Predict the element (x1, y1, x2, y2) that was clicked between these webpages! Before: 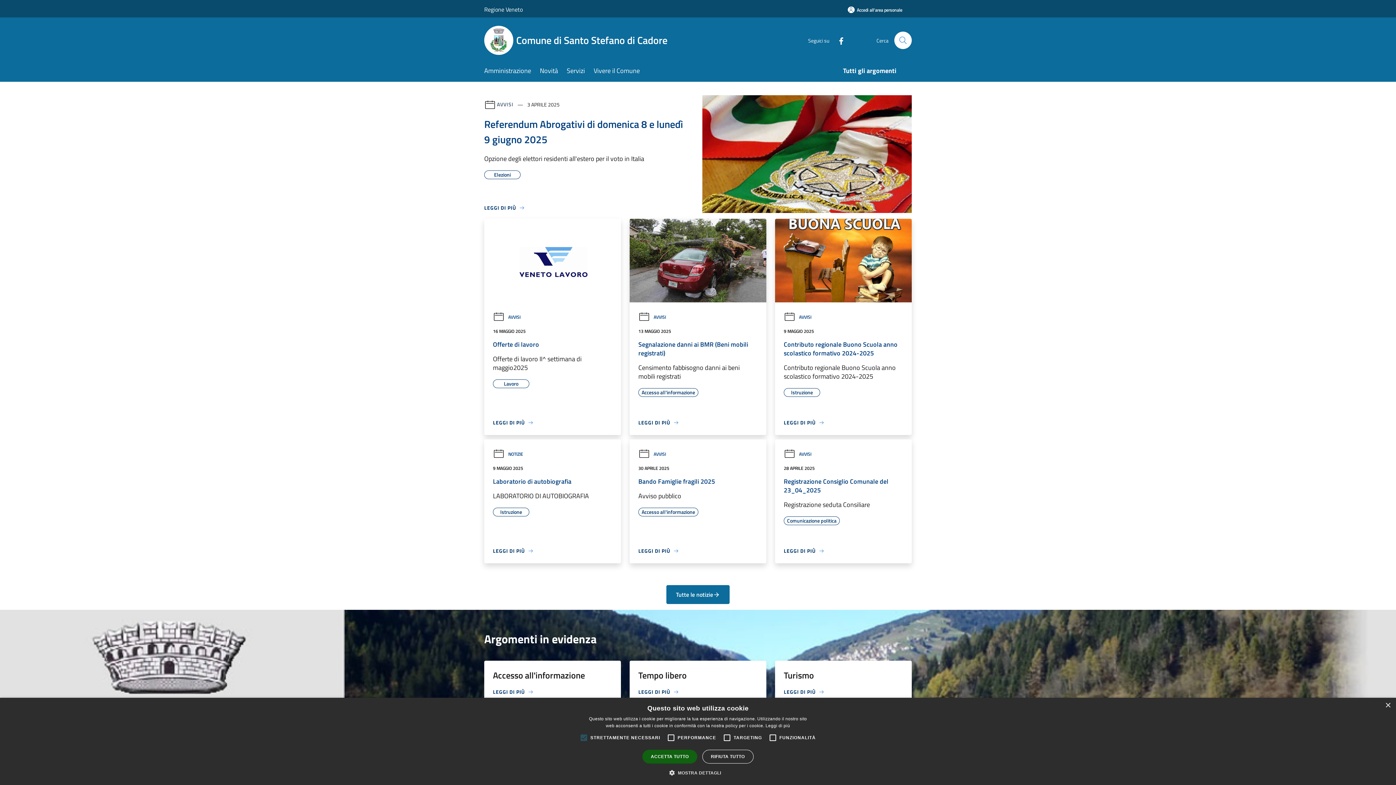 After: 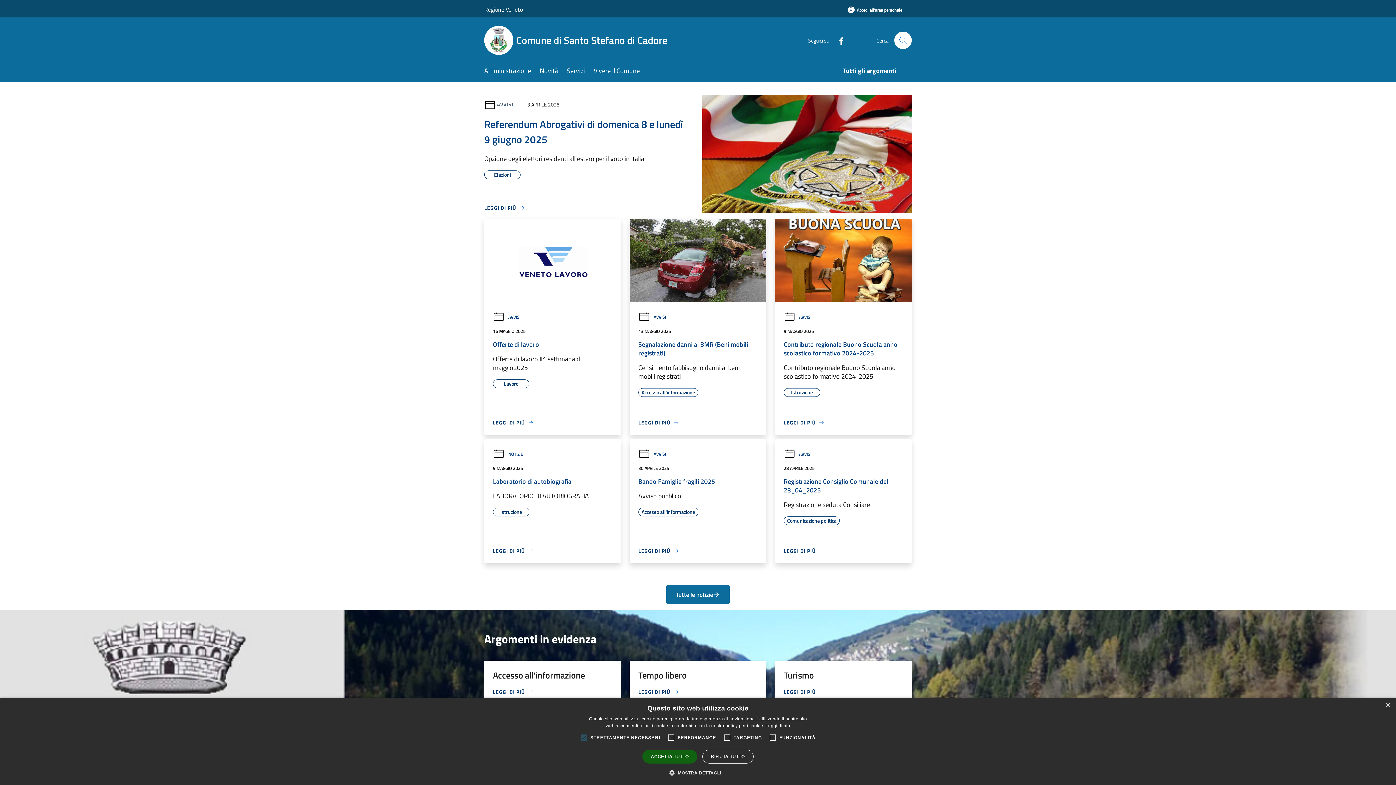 Action: bbox: (484, 25, 676, 54) label: Comune di Santo Stefano di Cadore